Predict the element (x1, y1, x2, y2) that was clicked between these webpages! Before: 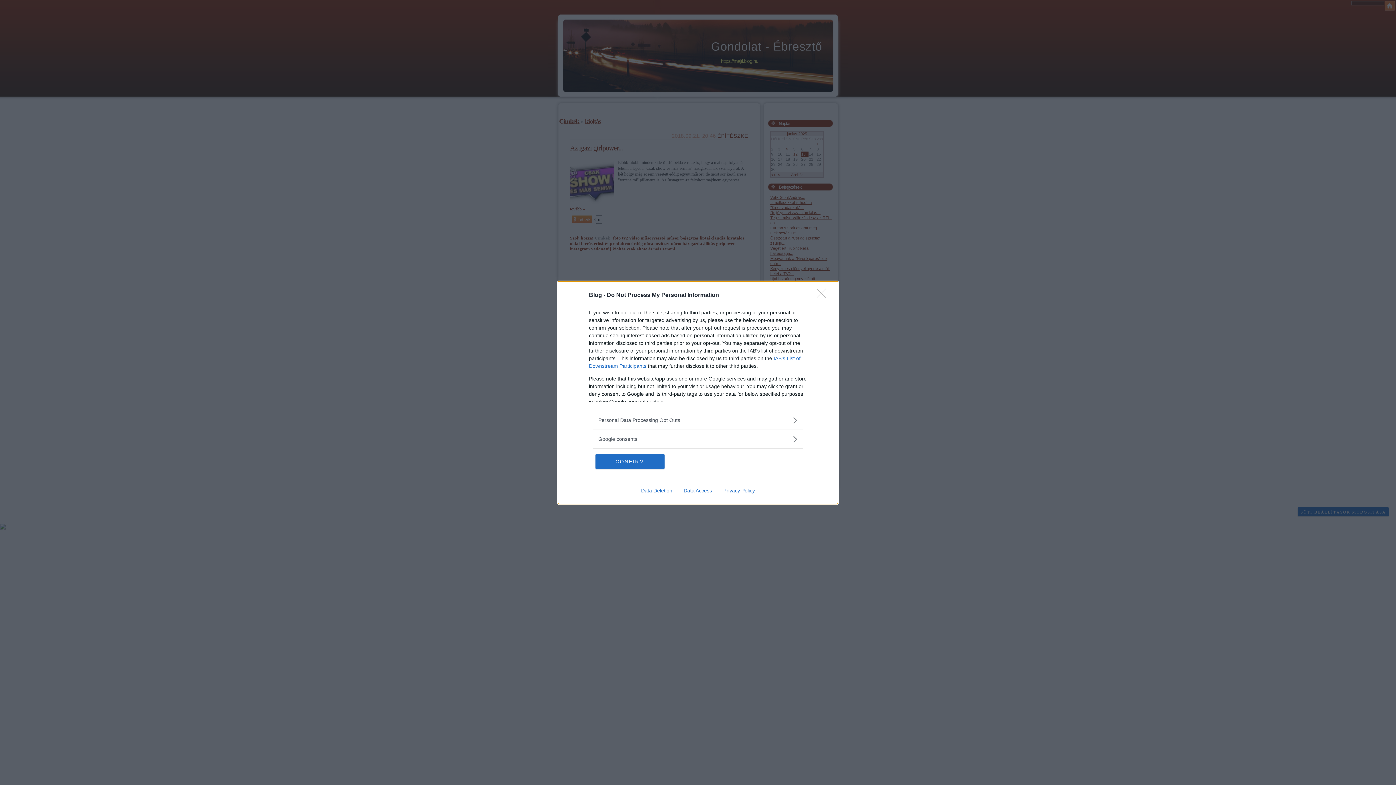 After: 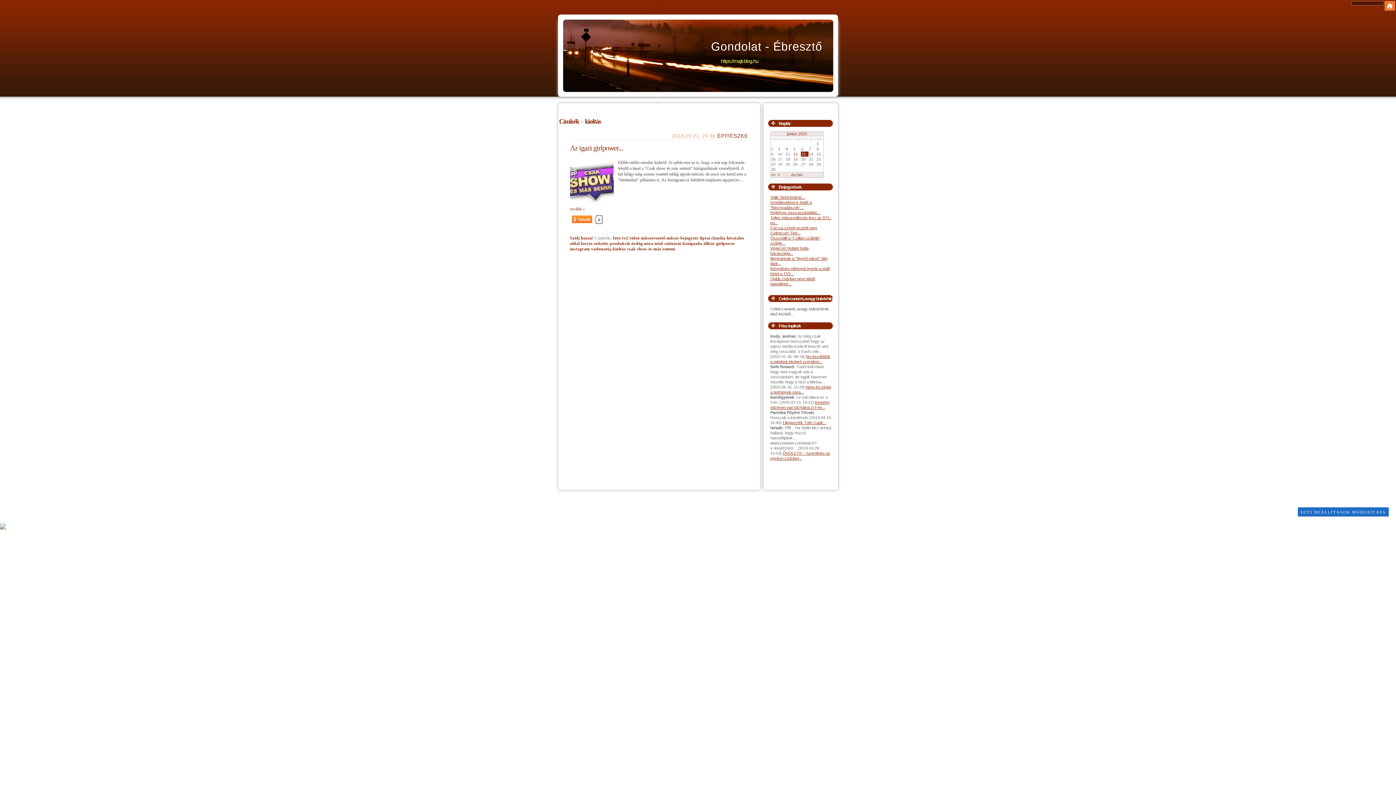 Action: label: Close bbox: (817, 288, 830, 302)